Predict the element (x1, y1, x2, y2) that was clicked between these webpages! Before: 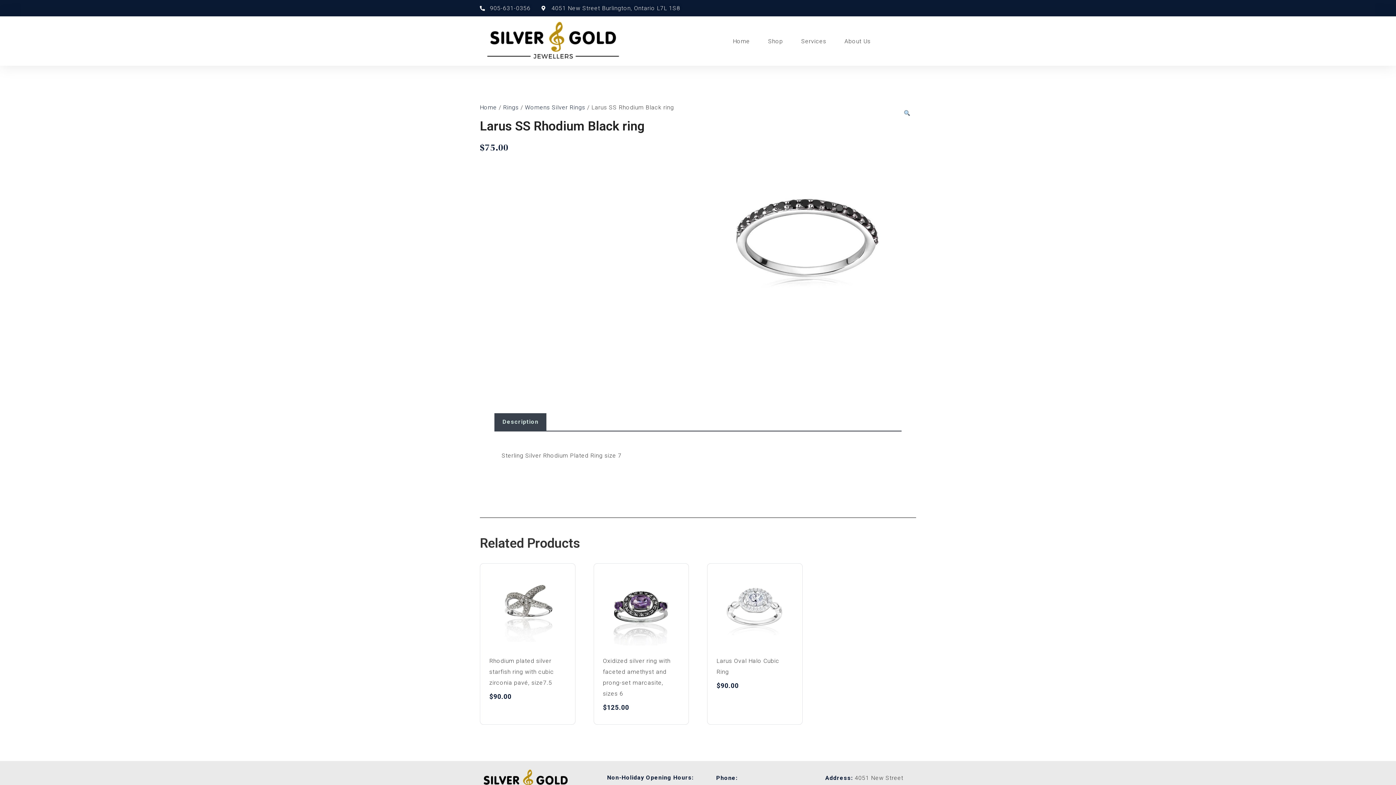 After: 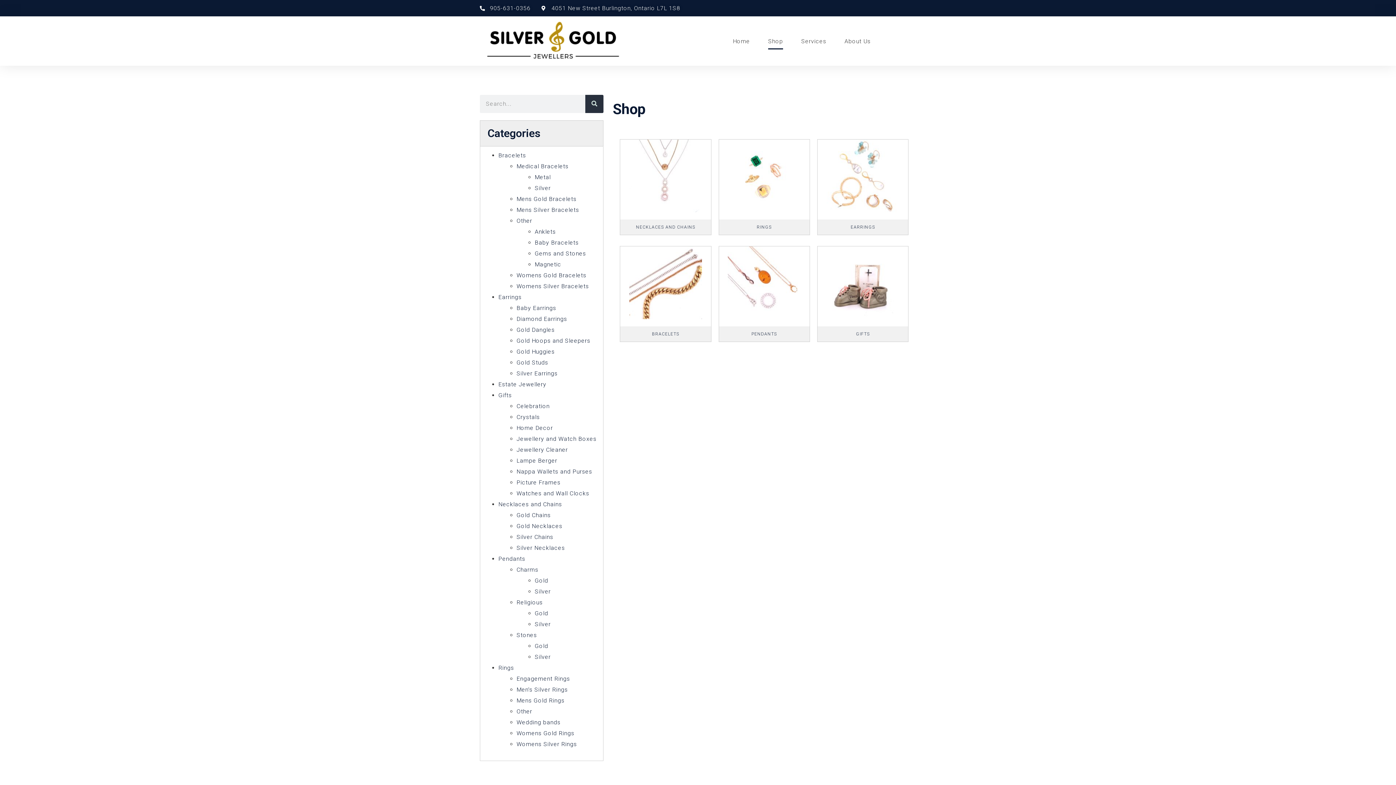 Action: bbox: (768, 32, 783, 49) label: Shop